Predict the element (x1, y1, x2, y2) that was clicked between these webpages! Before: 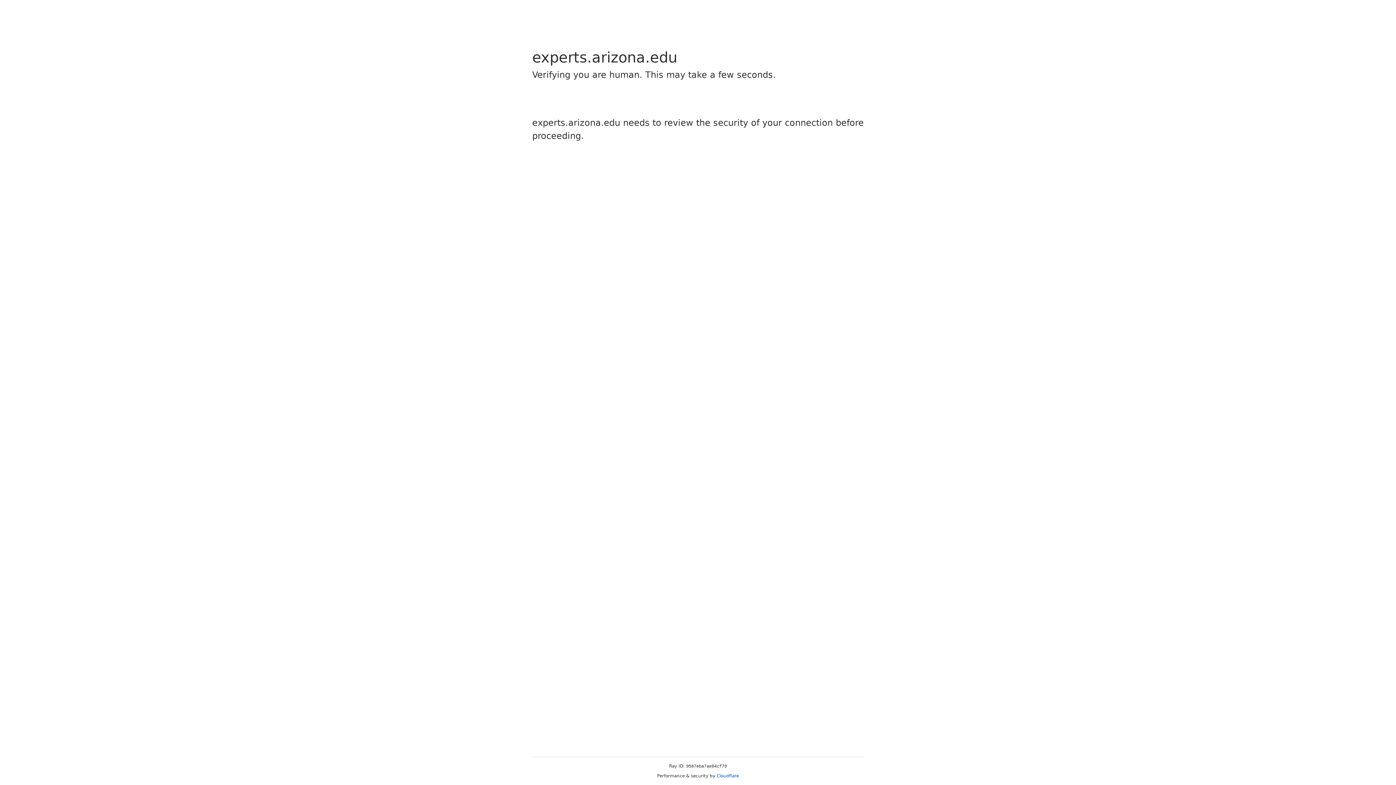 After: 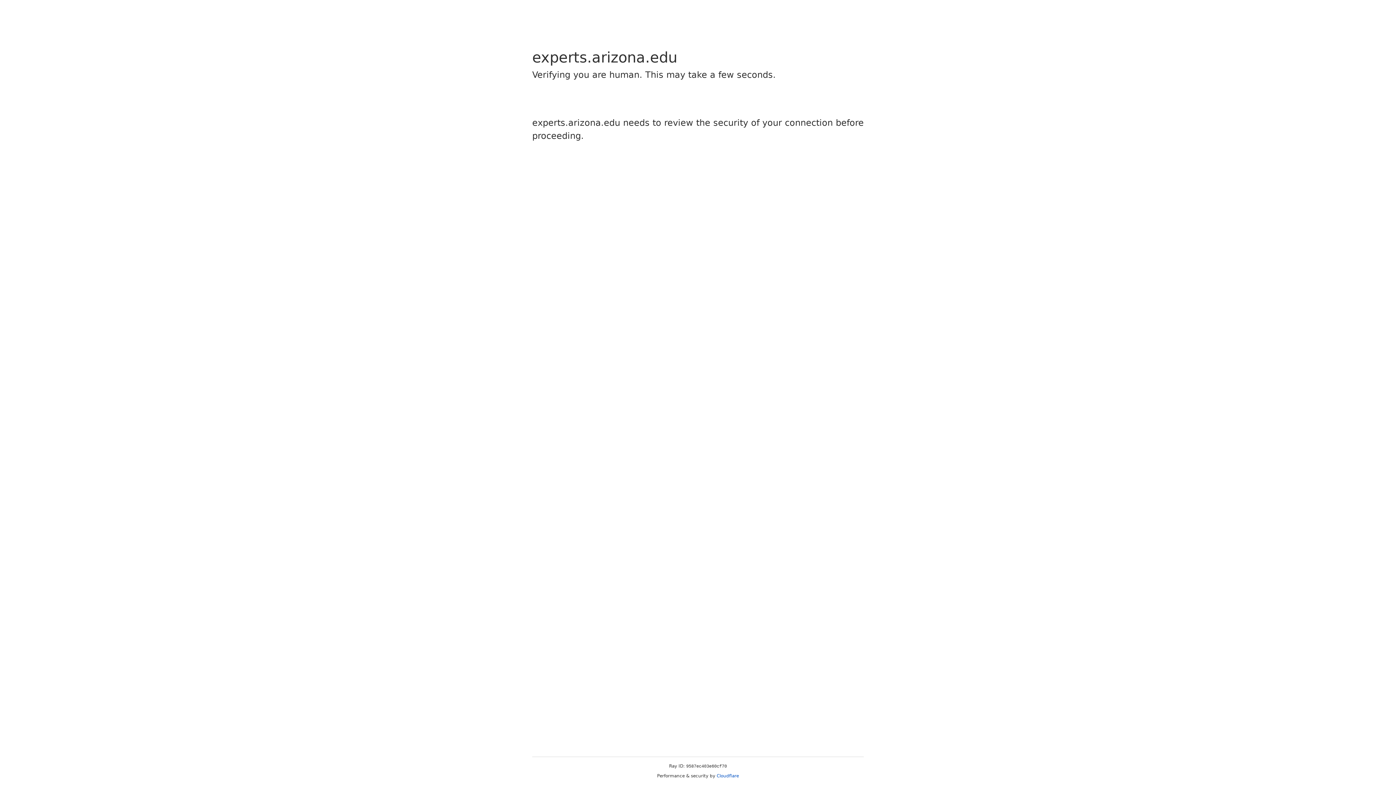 Action: bbox: (716, 773, 739, 778) label: Cloudflare